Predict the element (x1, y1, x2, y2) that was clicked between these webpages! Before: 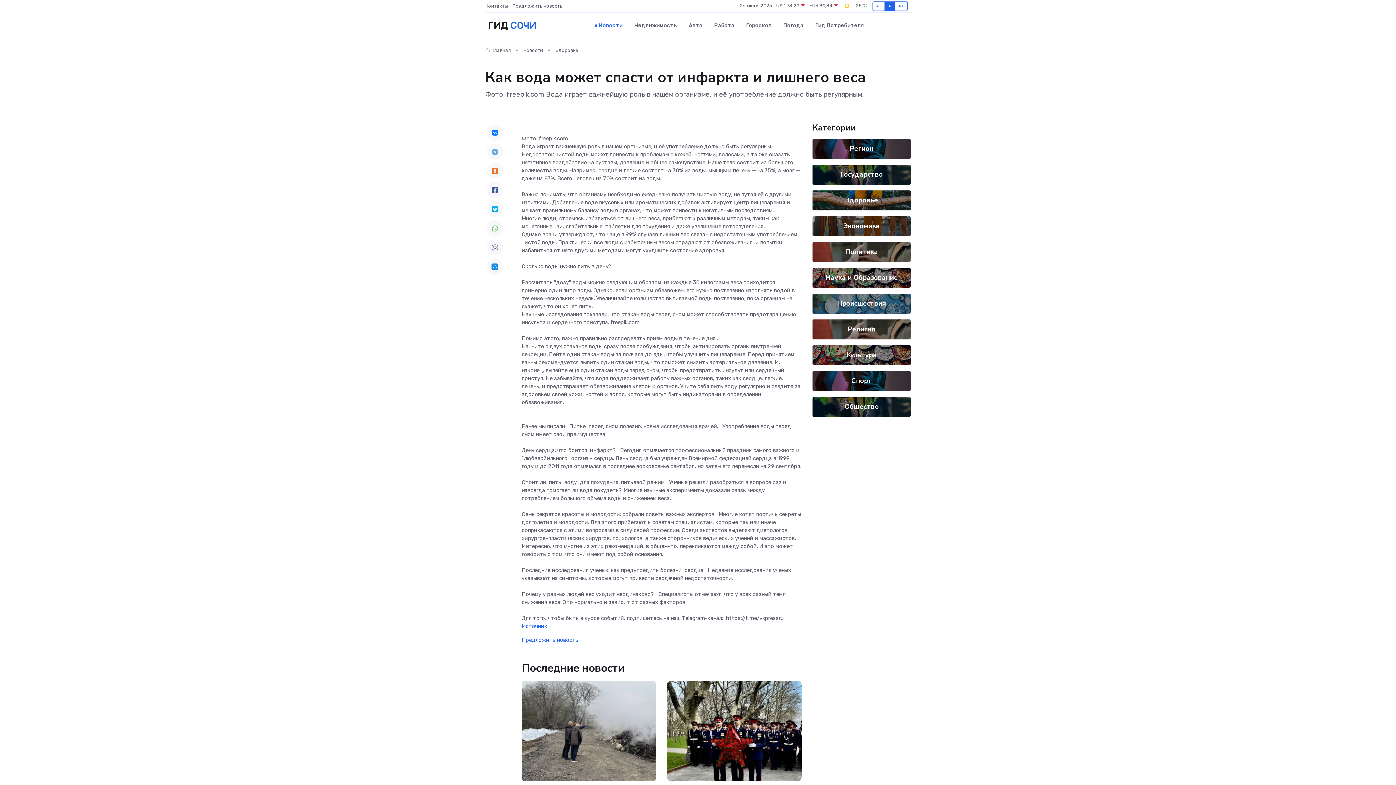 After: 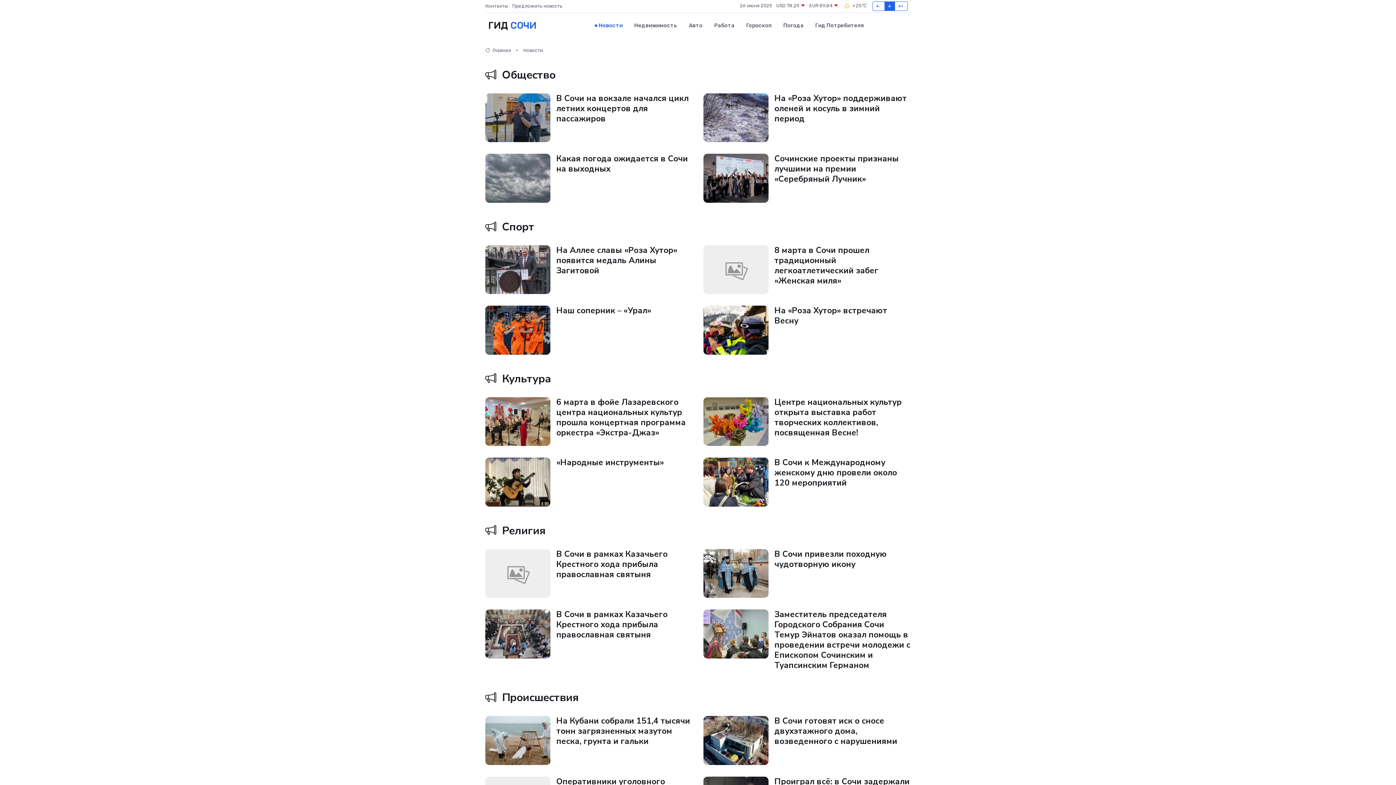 Action: bbox: (589, 14, 628, 36) label: Новости